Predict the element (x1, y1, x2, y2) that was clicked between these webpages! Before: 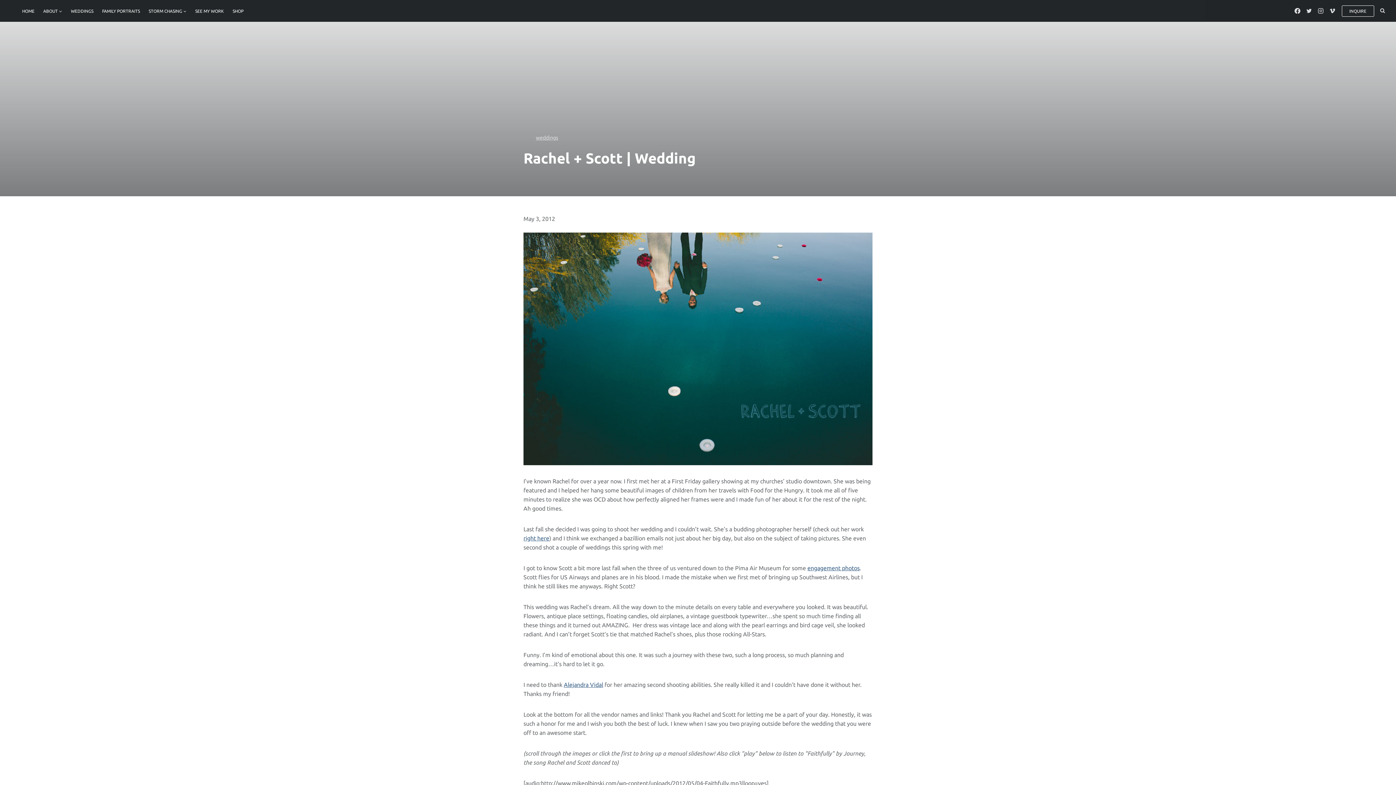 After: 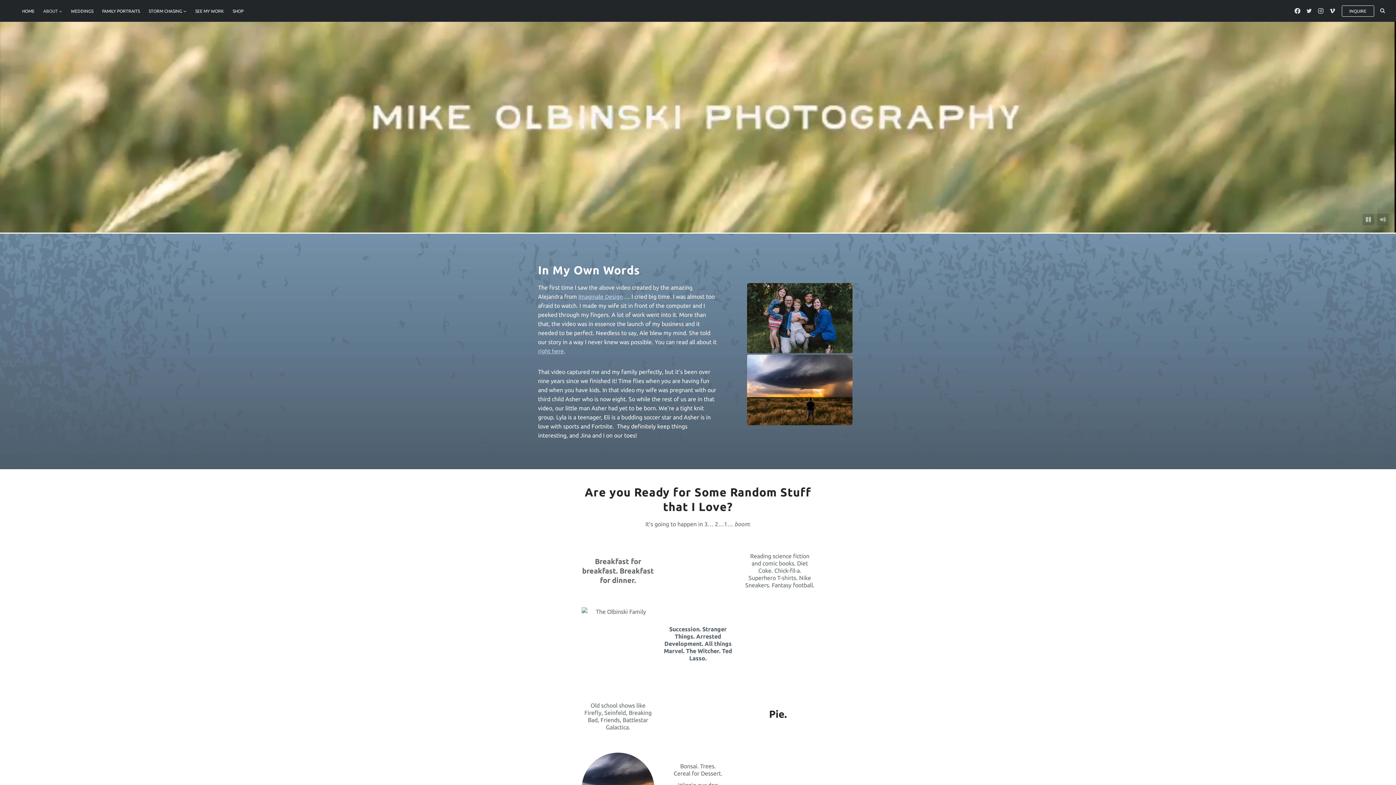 Action: label: ABOUT bbox: (38, 3, 66, 18)